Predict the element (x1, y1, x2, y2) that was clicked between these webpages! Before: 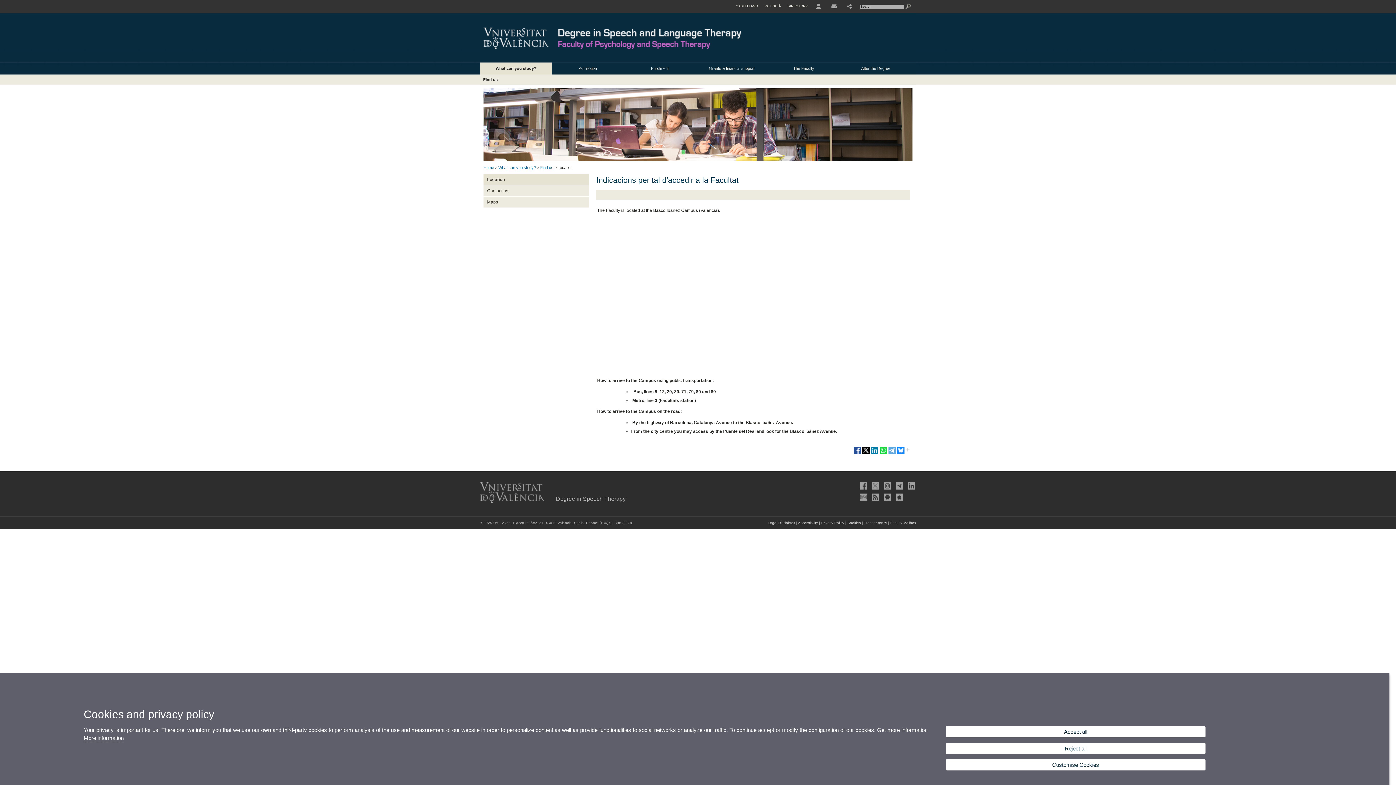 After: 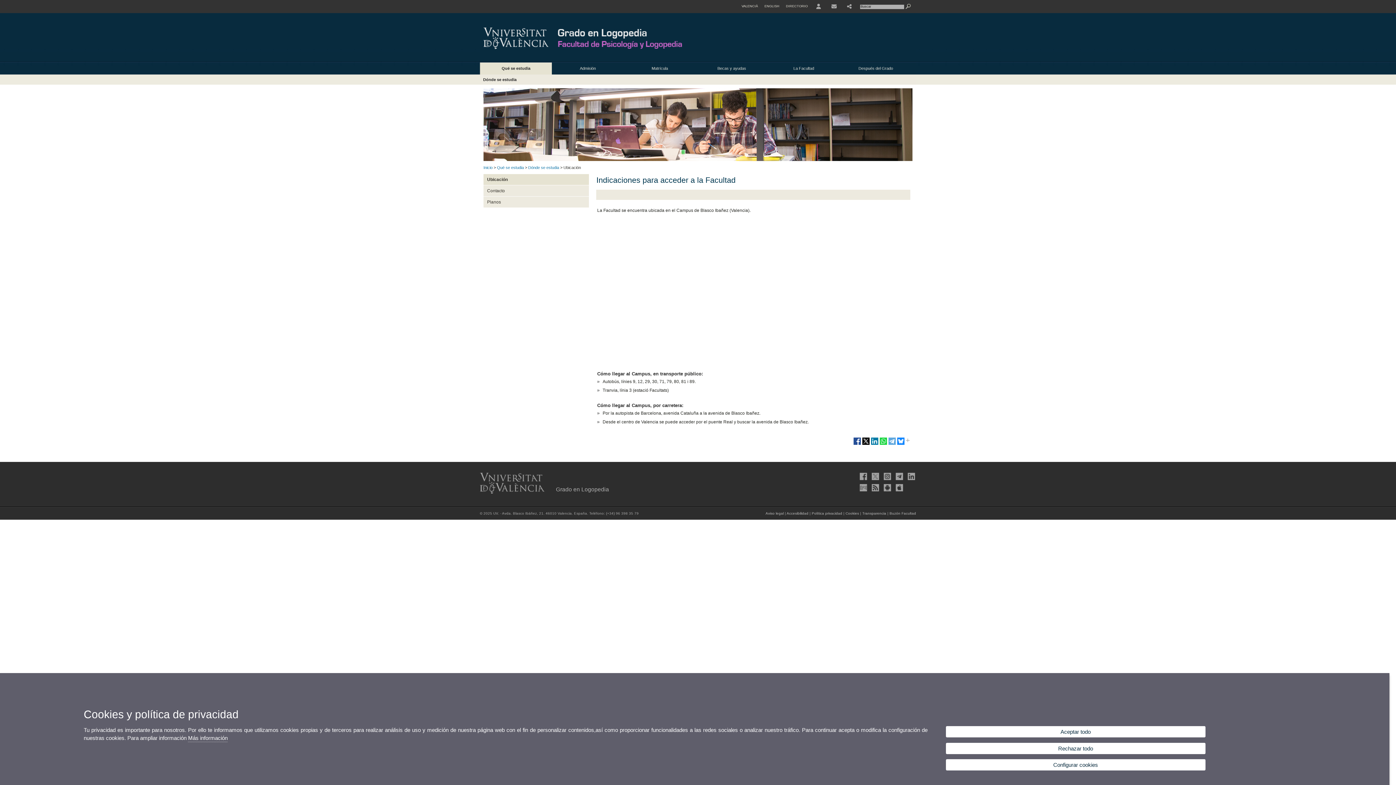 Action: bbox: (736, 0, 758, 13) label: CASTELLANO